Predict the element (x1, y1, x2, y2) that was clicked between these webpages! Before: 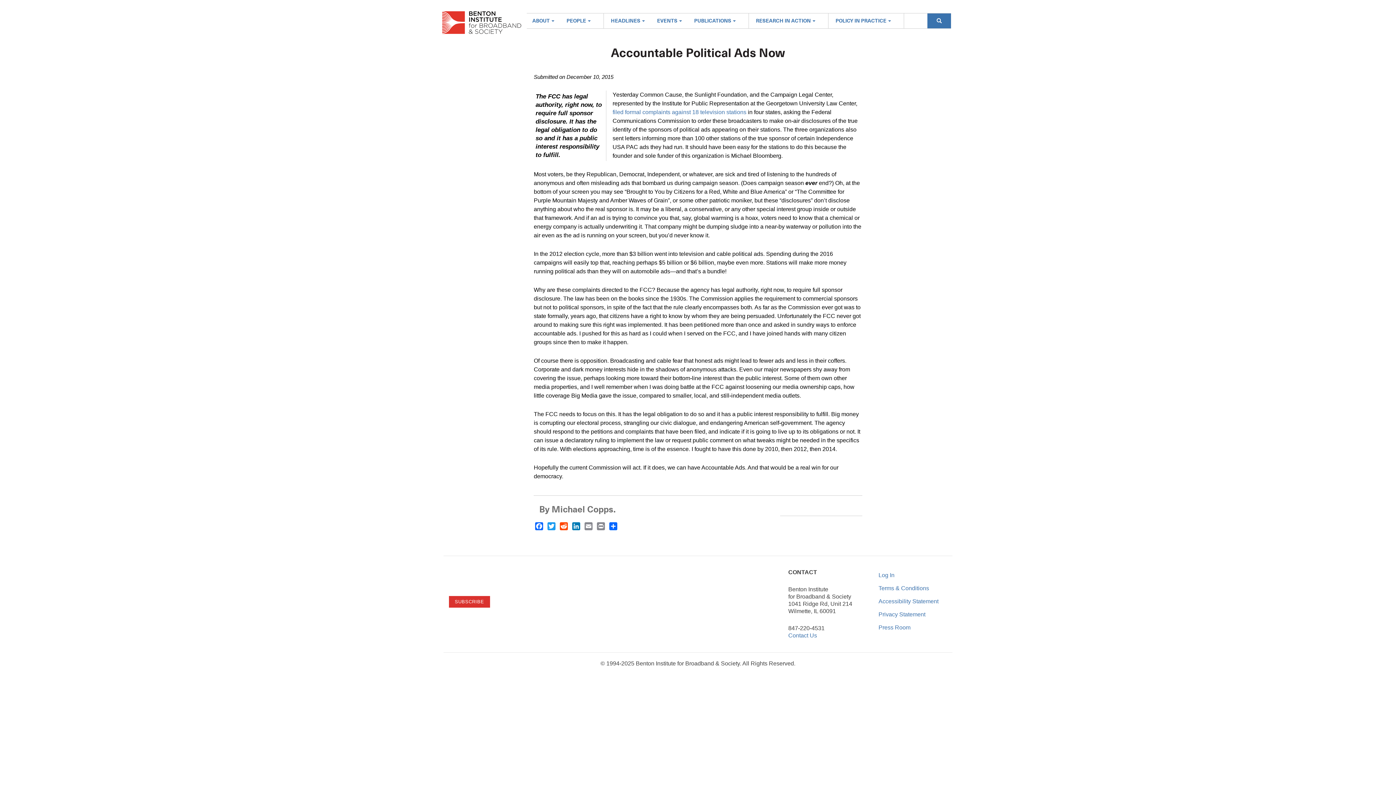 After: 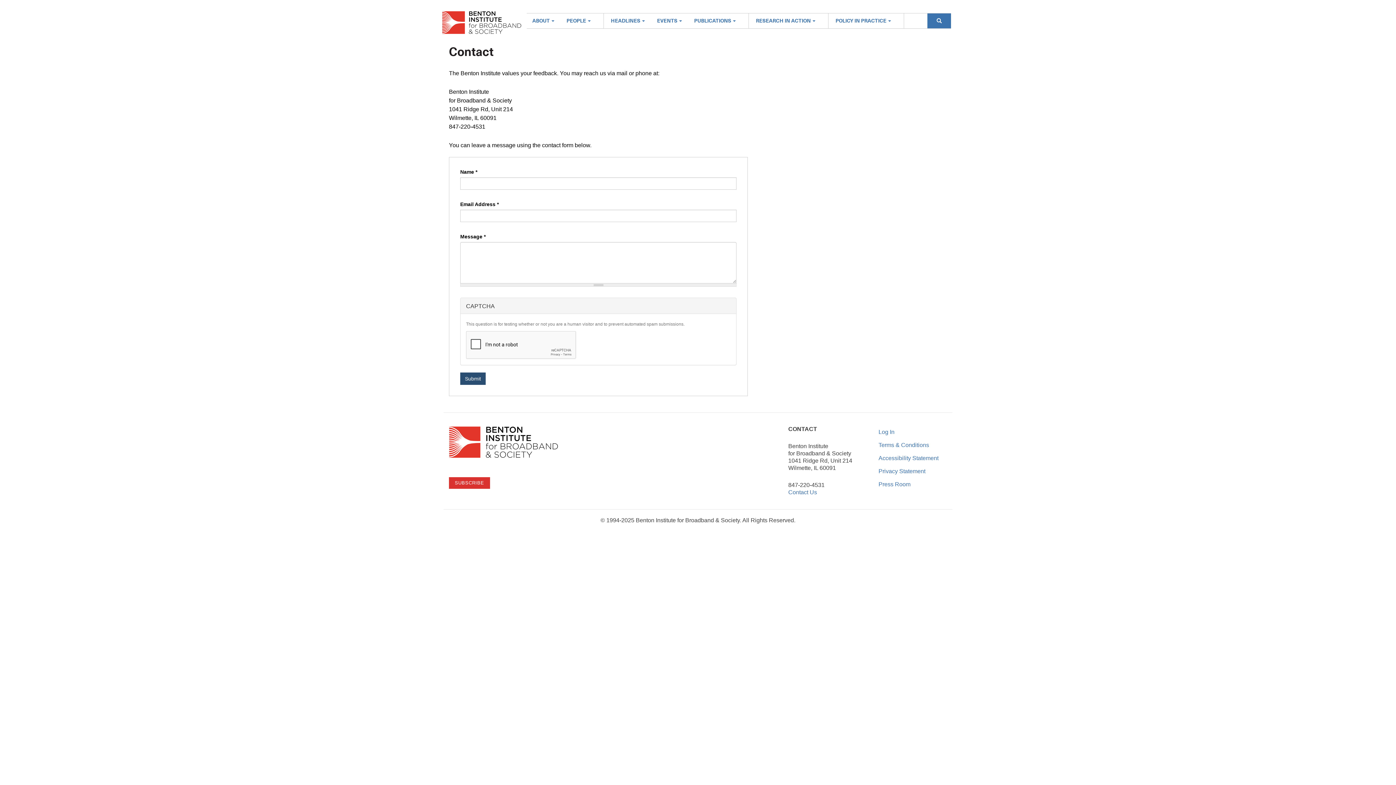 Action: bbox: (788, 632, 817, 639) label: Contact Us